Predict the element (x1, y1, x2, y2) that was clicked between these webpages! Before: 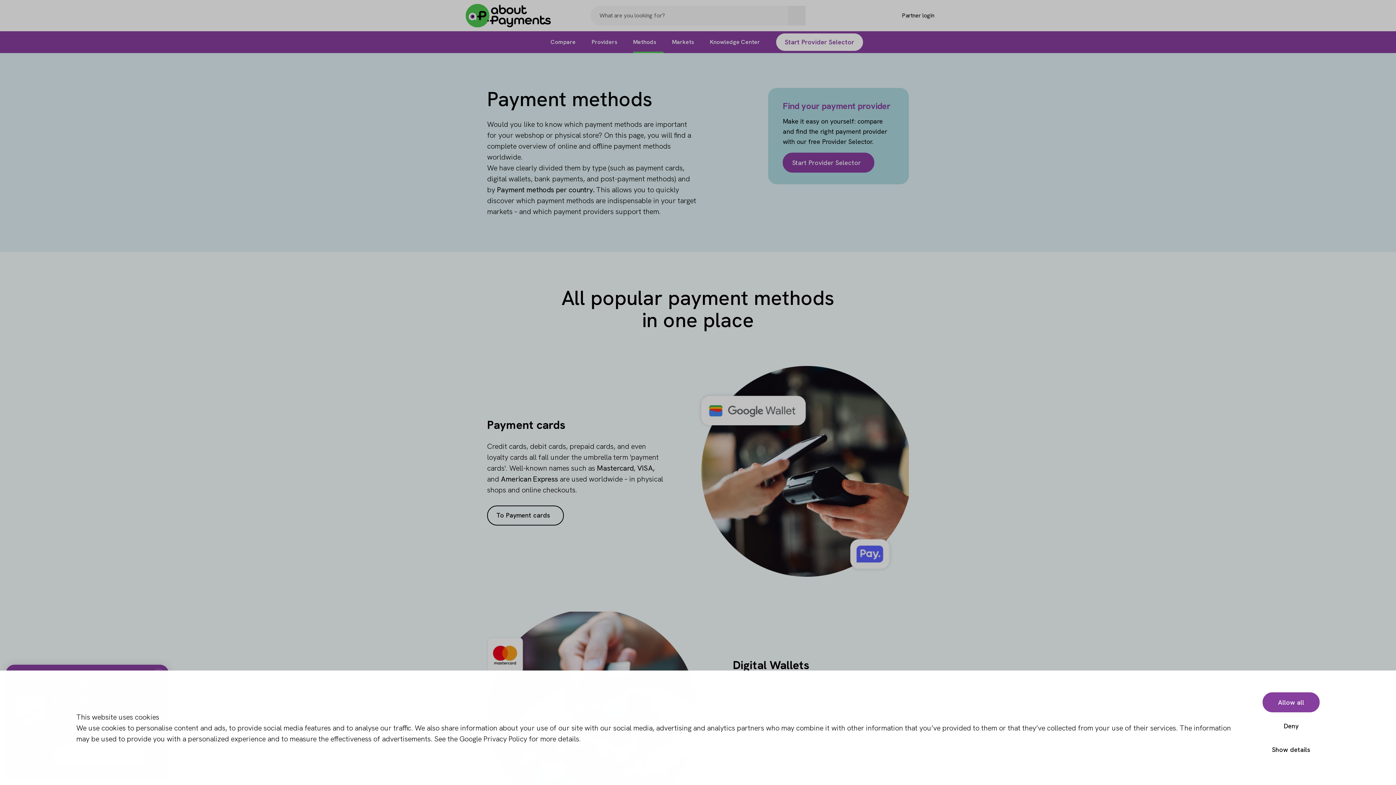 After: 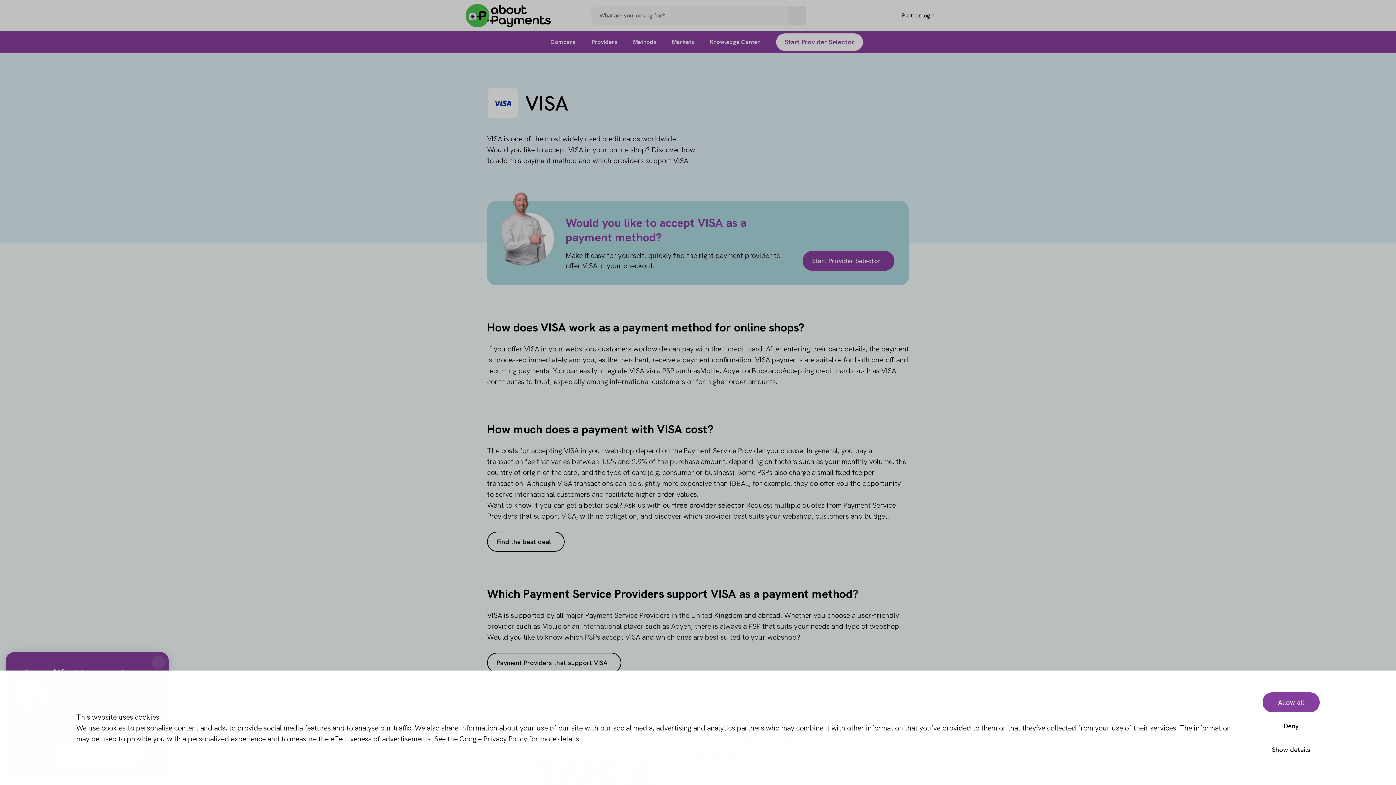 Action: label: VISA bbox: (637, 463, 653, 472)